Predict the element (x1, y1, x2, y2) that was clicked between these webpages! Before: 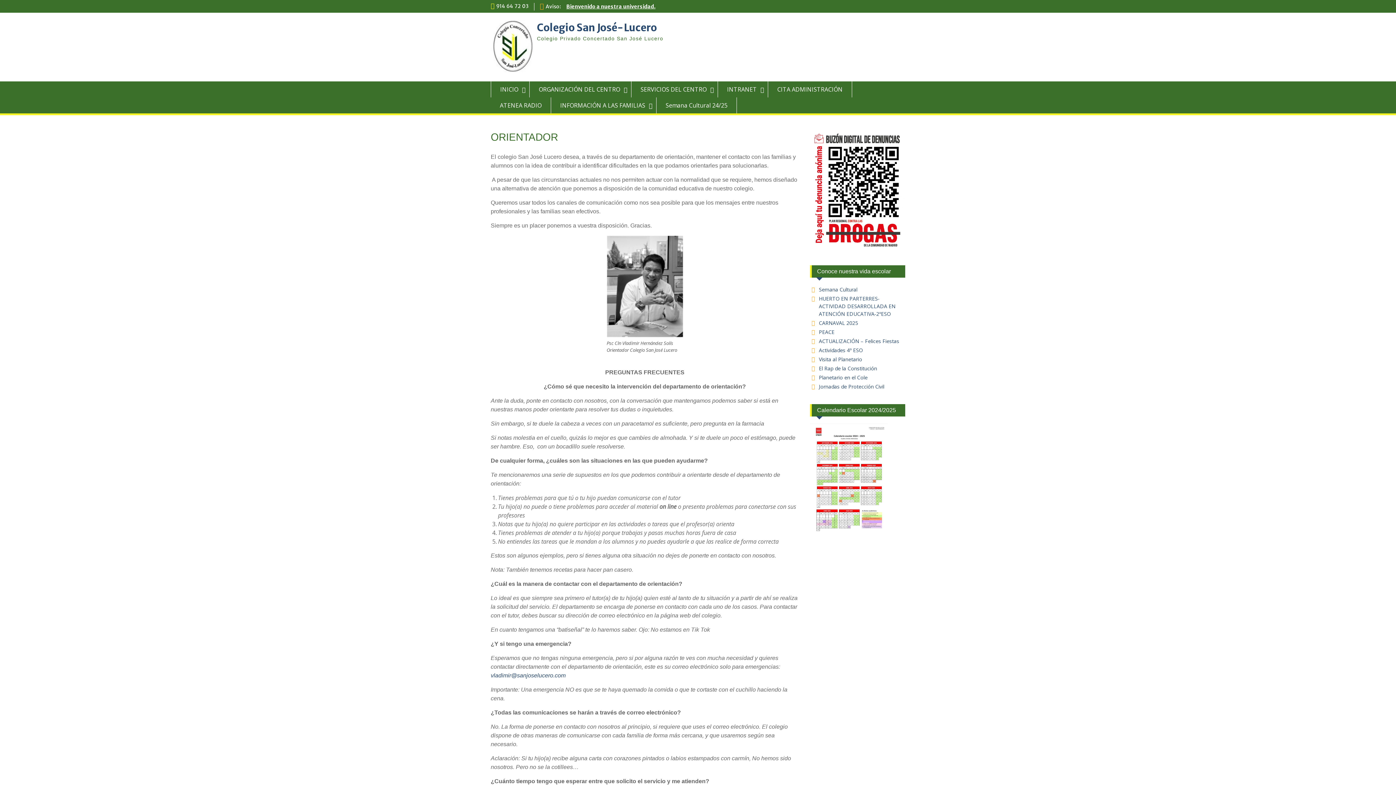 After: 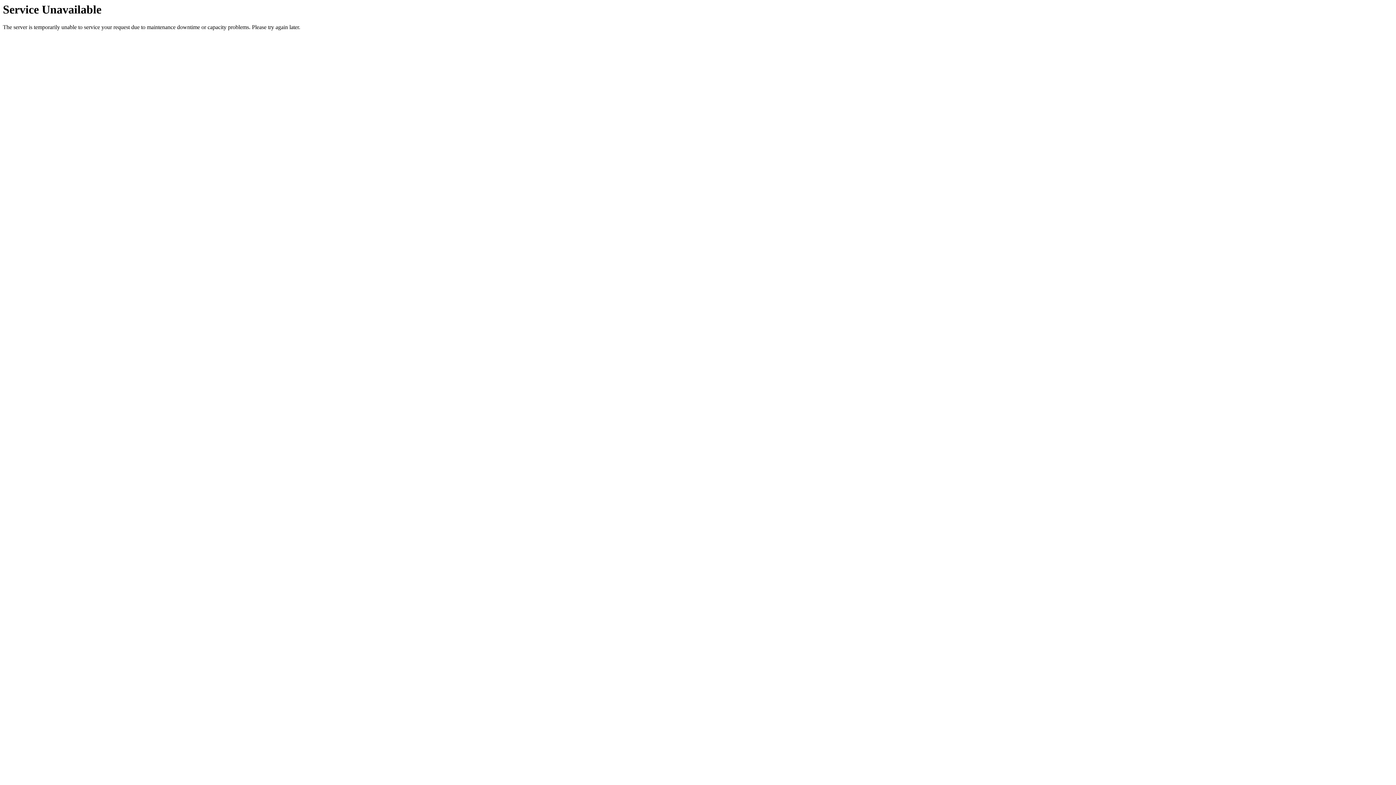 Action: label: Semana Cultural bbox: (819, 286, 857, 293)